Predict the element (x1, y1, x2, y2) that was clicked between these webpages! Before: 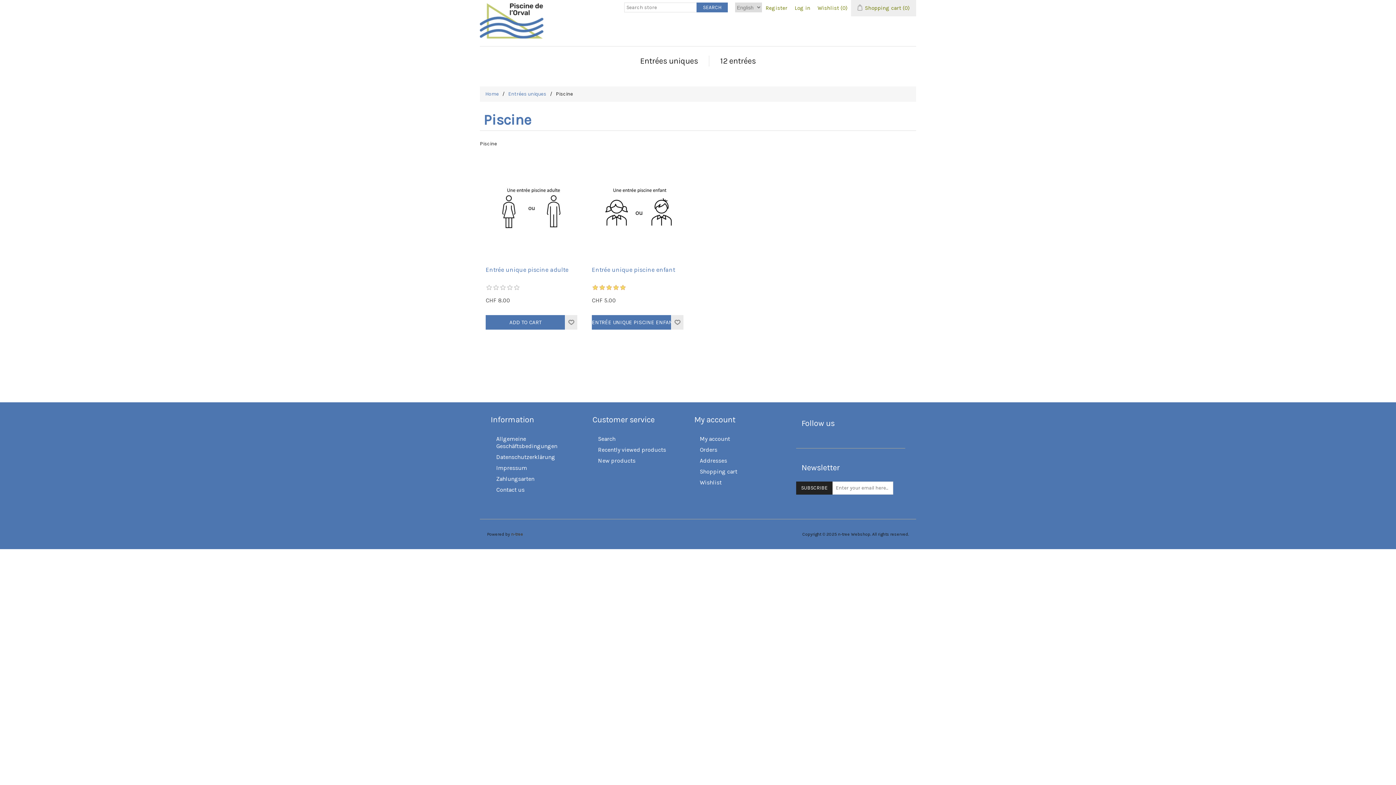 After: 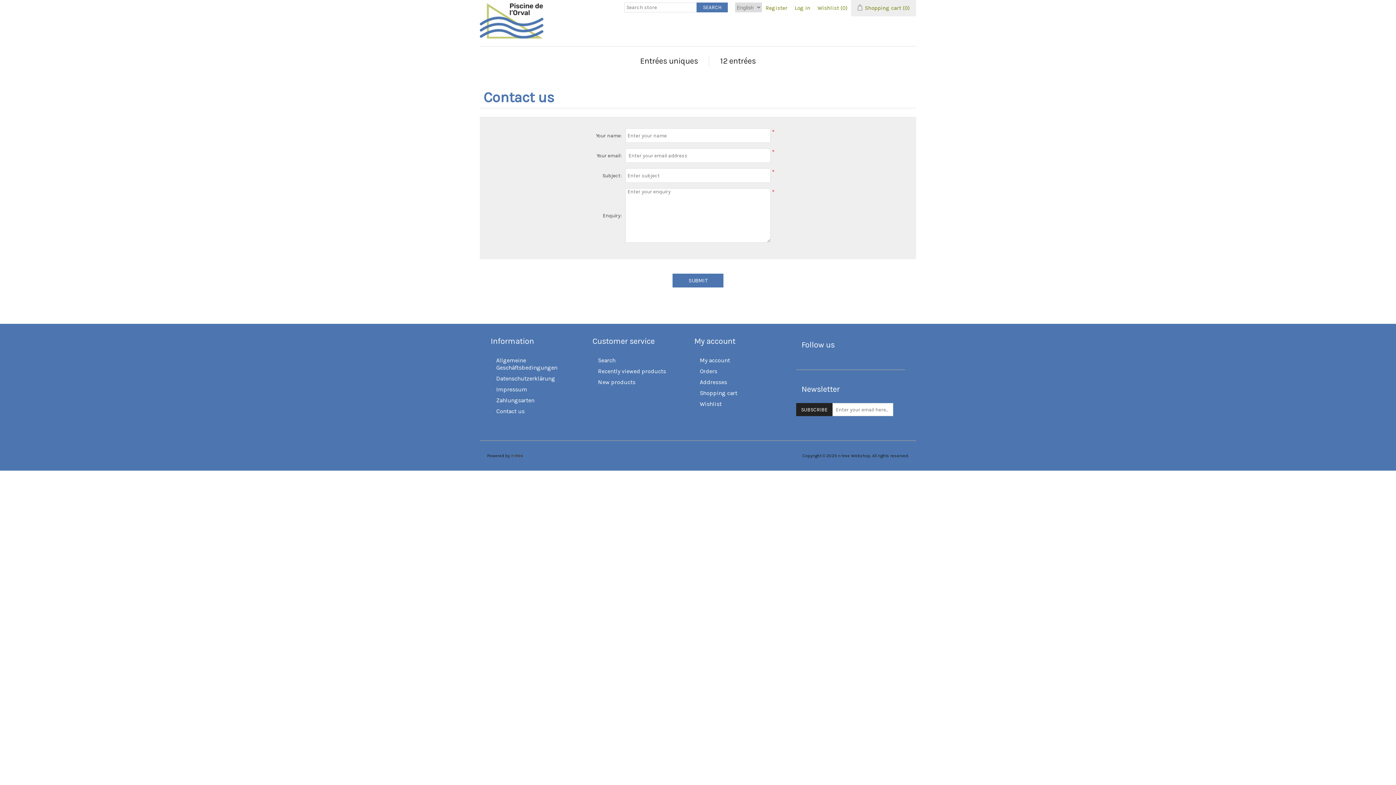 Action: label: Contact us bbox: (496, 486, 524, 493)